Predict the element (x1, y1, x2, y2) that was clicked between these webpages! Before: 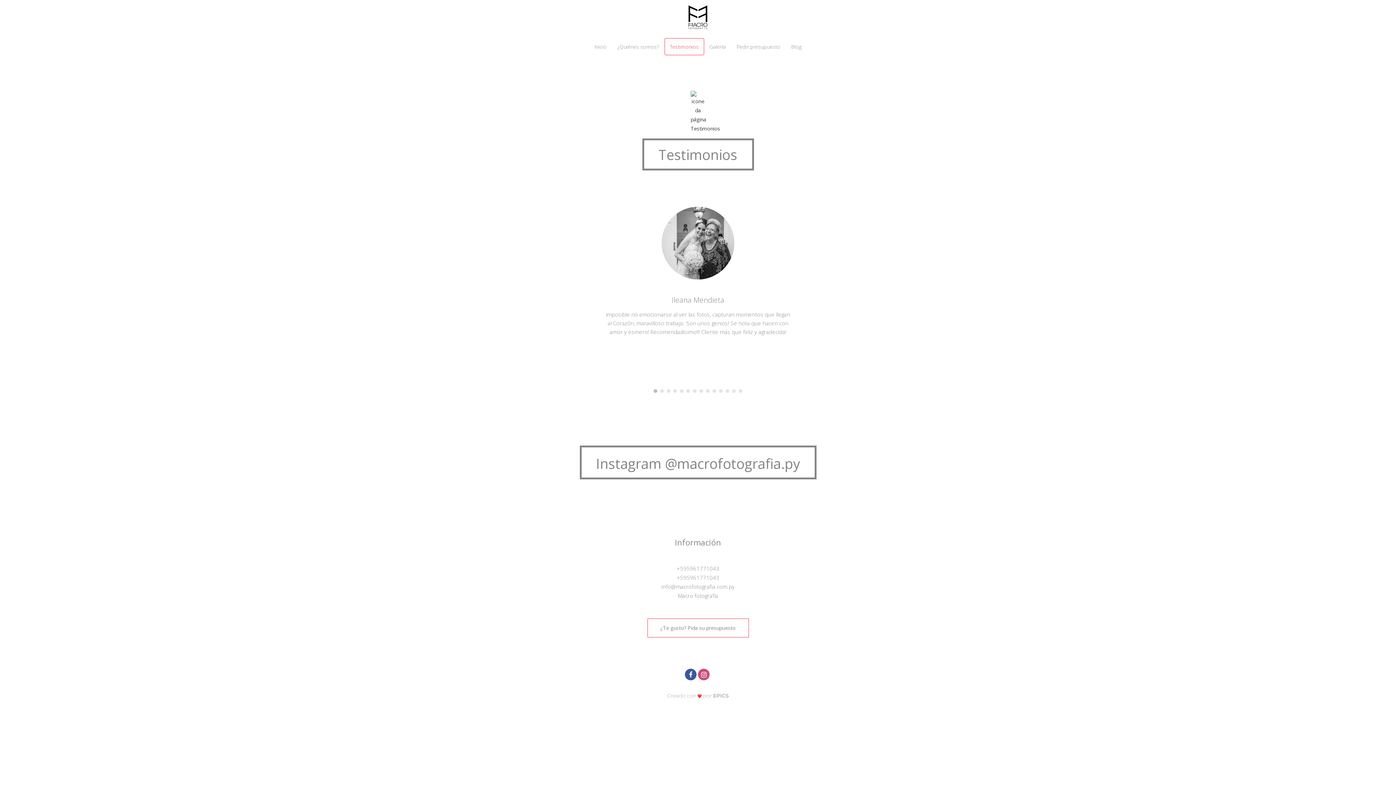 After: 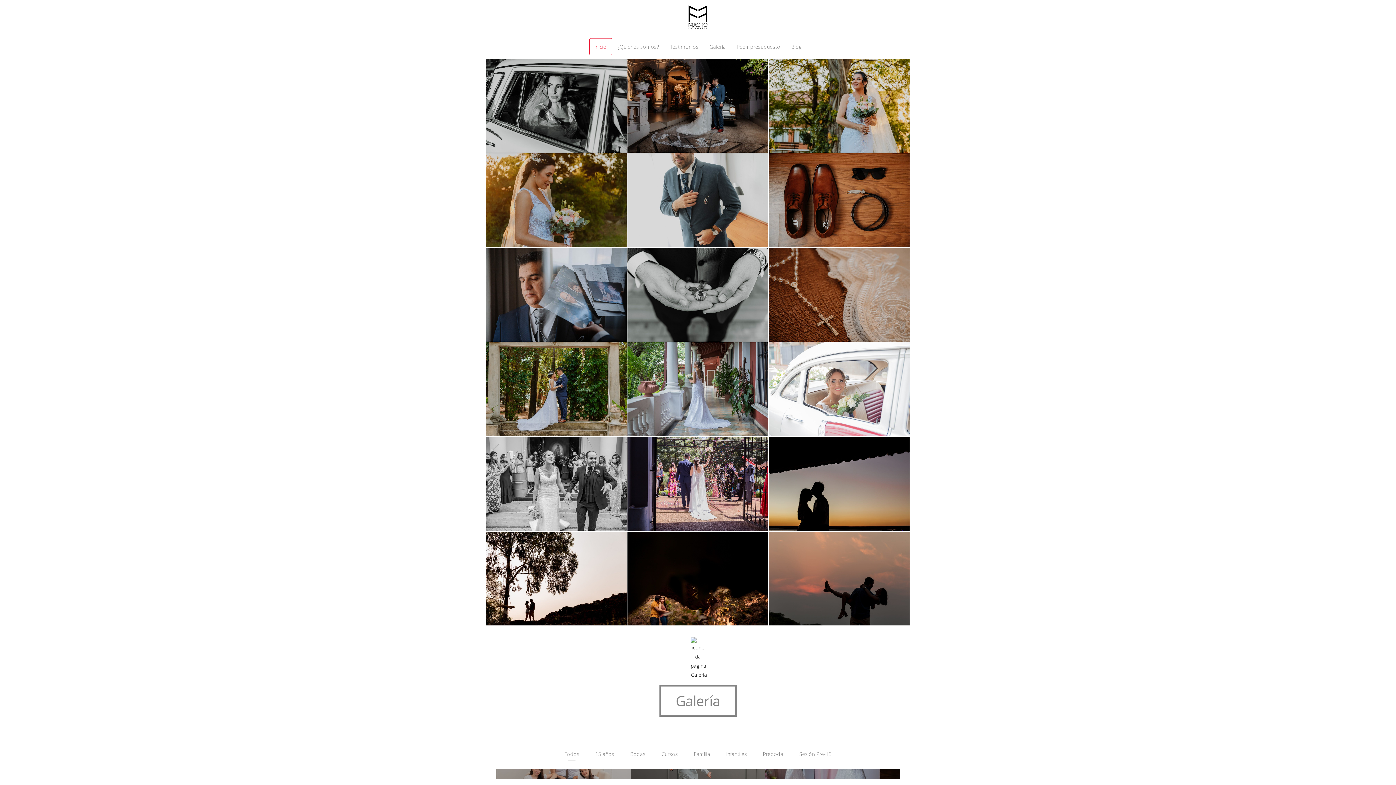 Action: bbox: (688, 13, 707, 20)